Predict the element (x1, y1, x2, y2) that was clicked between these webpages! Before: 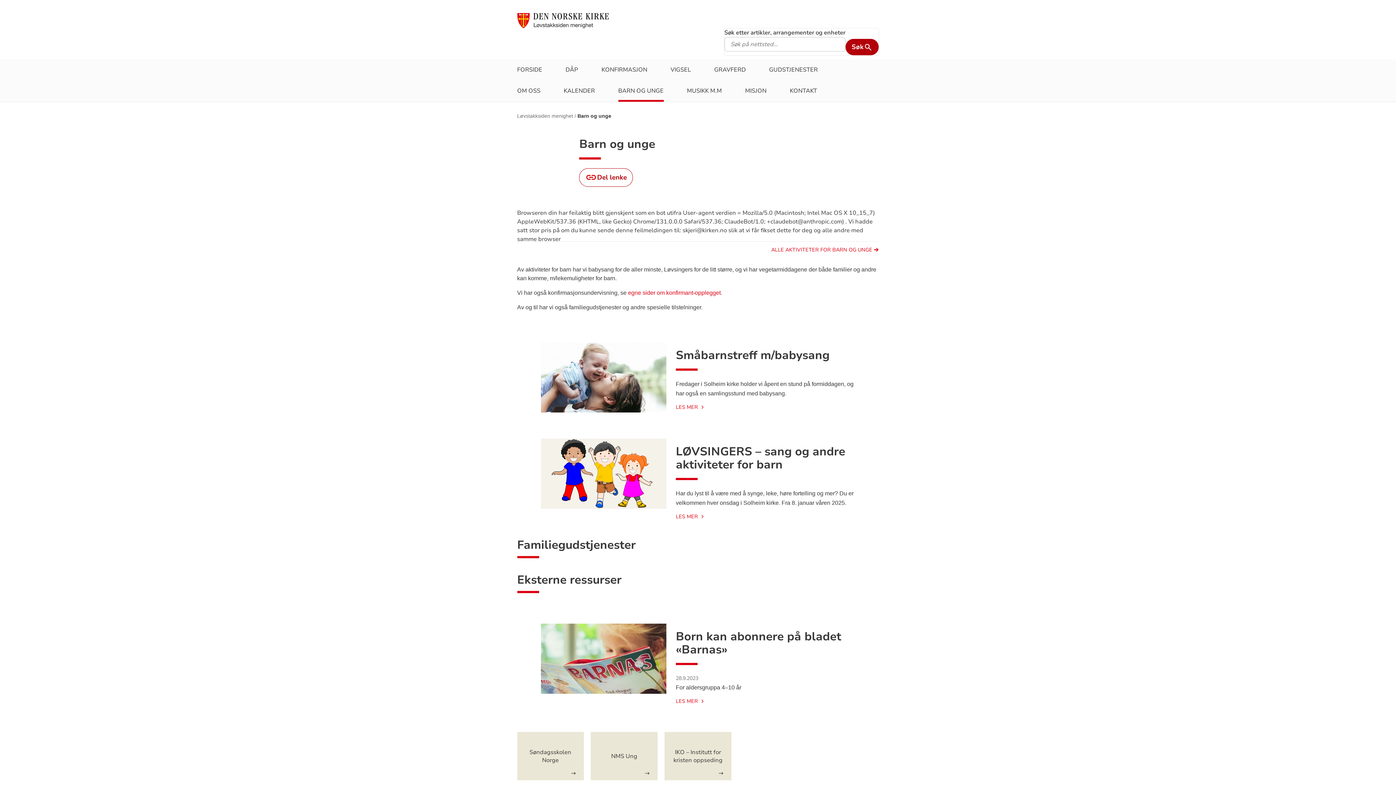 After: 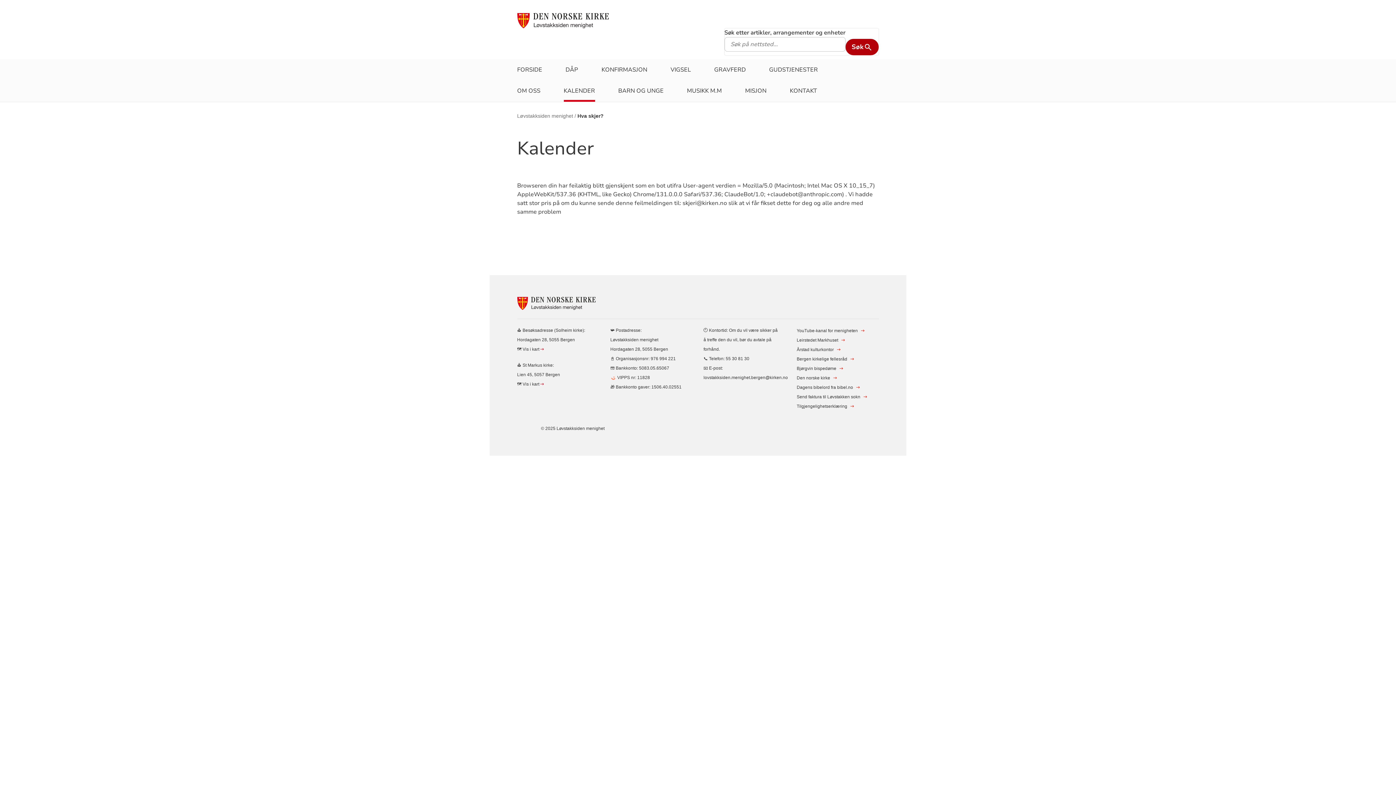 Action: bbox: (563, 80, 595, 101) label: KALENDER